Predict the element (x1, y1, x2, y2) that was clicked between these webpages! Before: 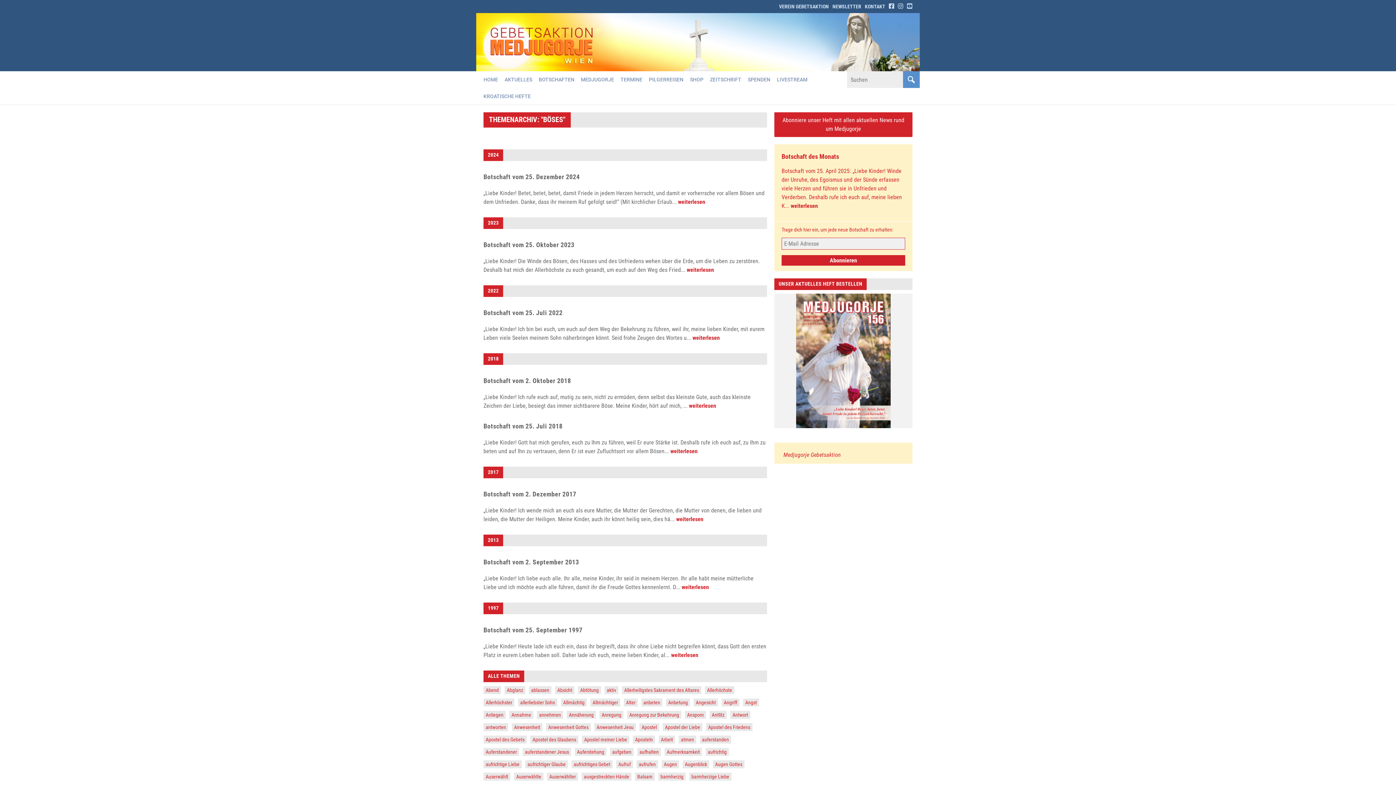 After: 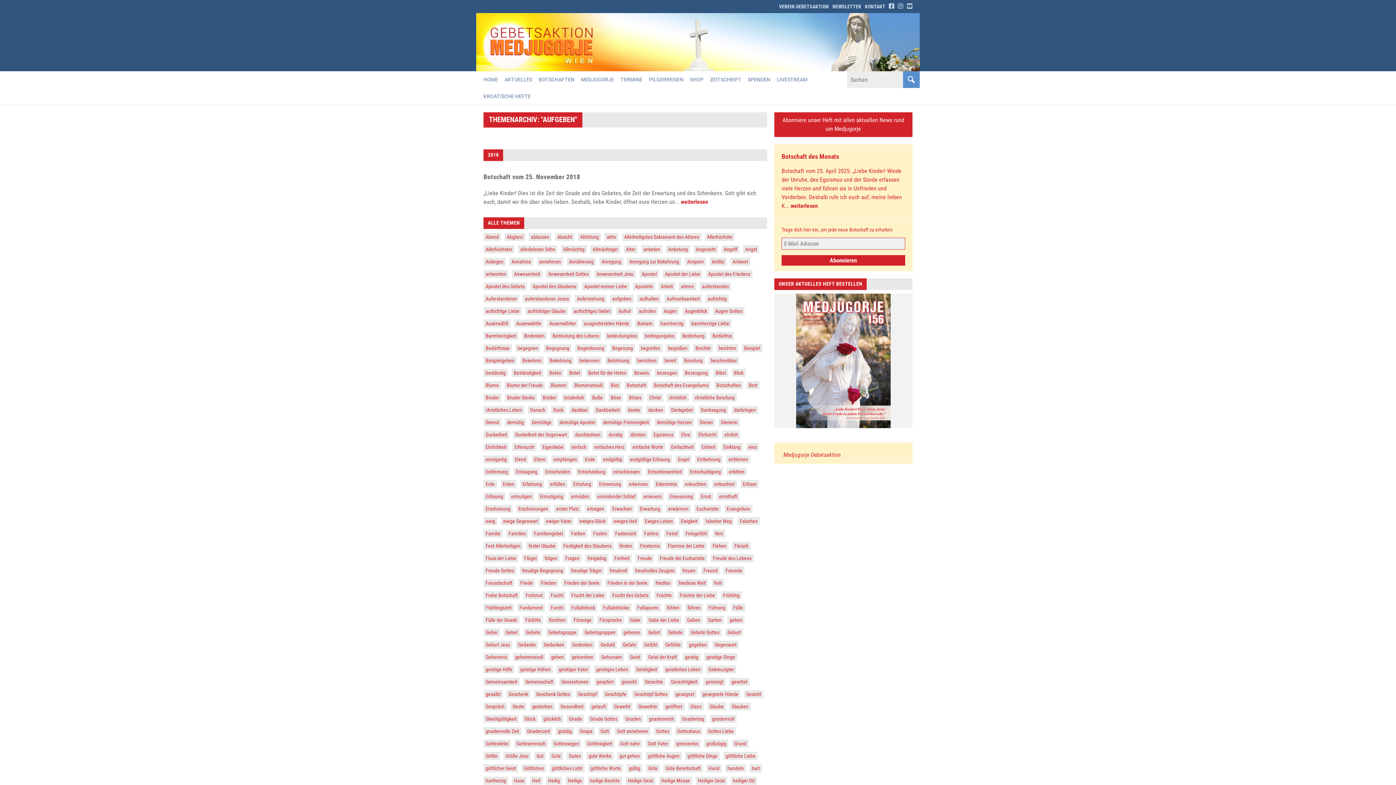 Action: label: aufgeben bbox: (610, 748, 633, 756)